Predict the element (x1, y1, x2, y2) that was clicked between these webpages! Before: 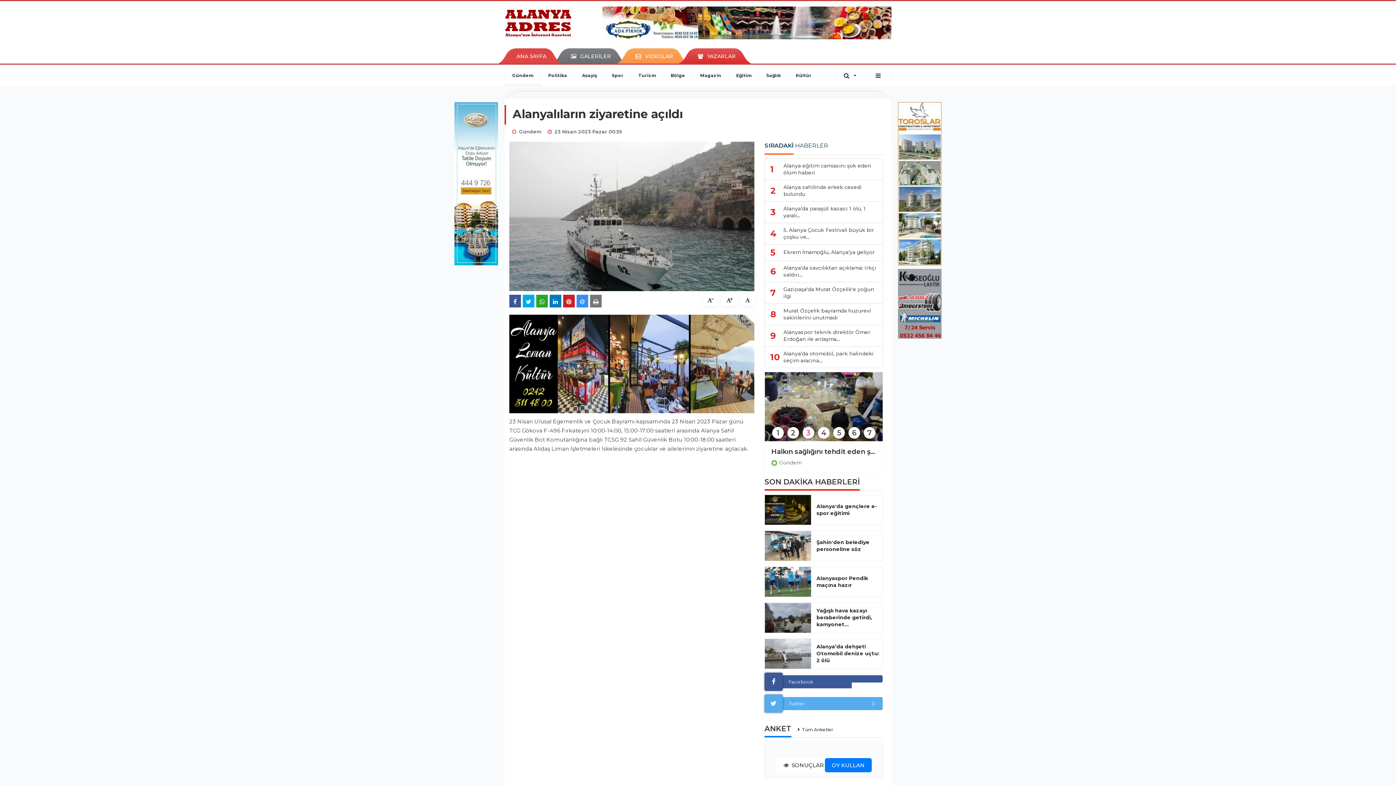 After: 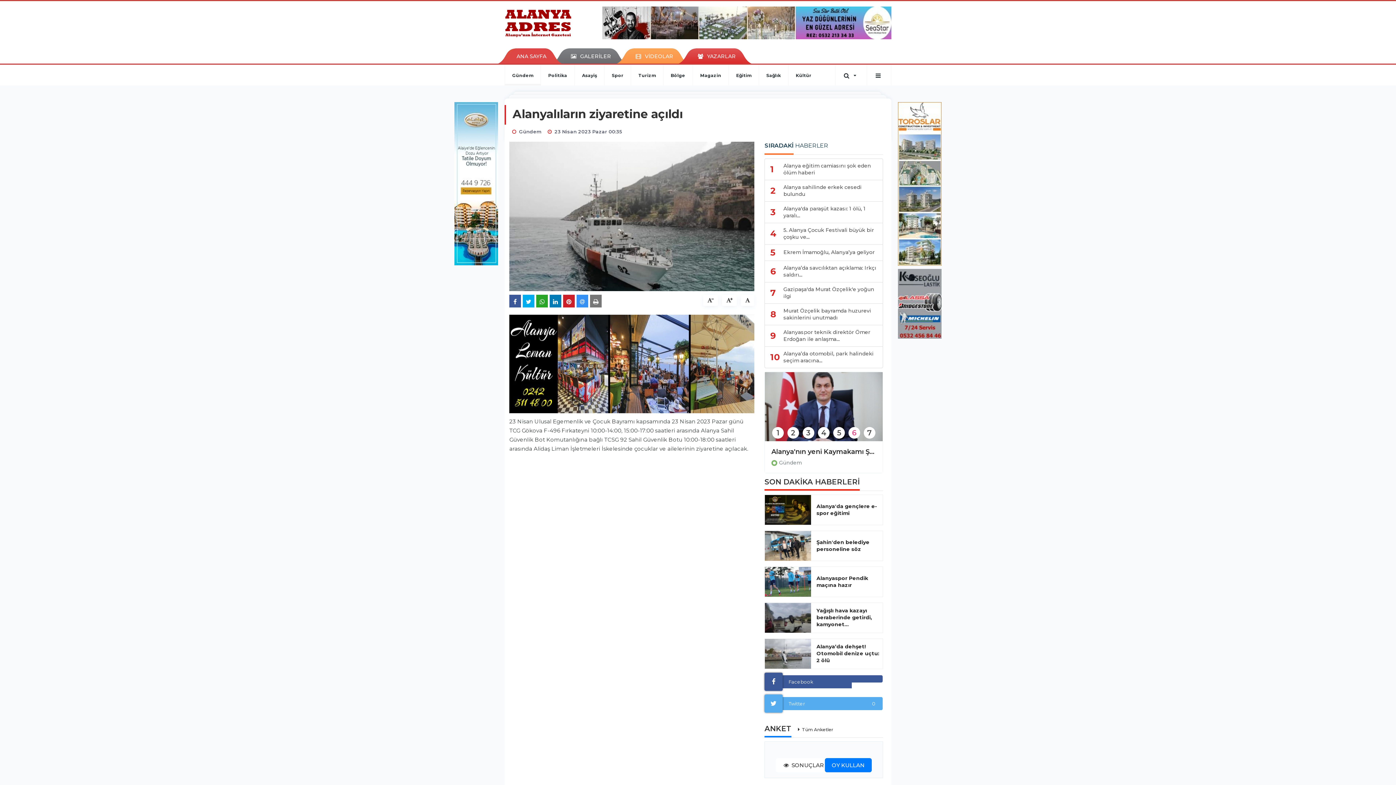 Action: label: Alanyaspor Pendik maçına hazır bbox: (816, 575, 880, 589)